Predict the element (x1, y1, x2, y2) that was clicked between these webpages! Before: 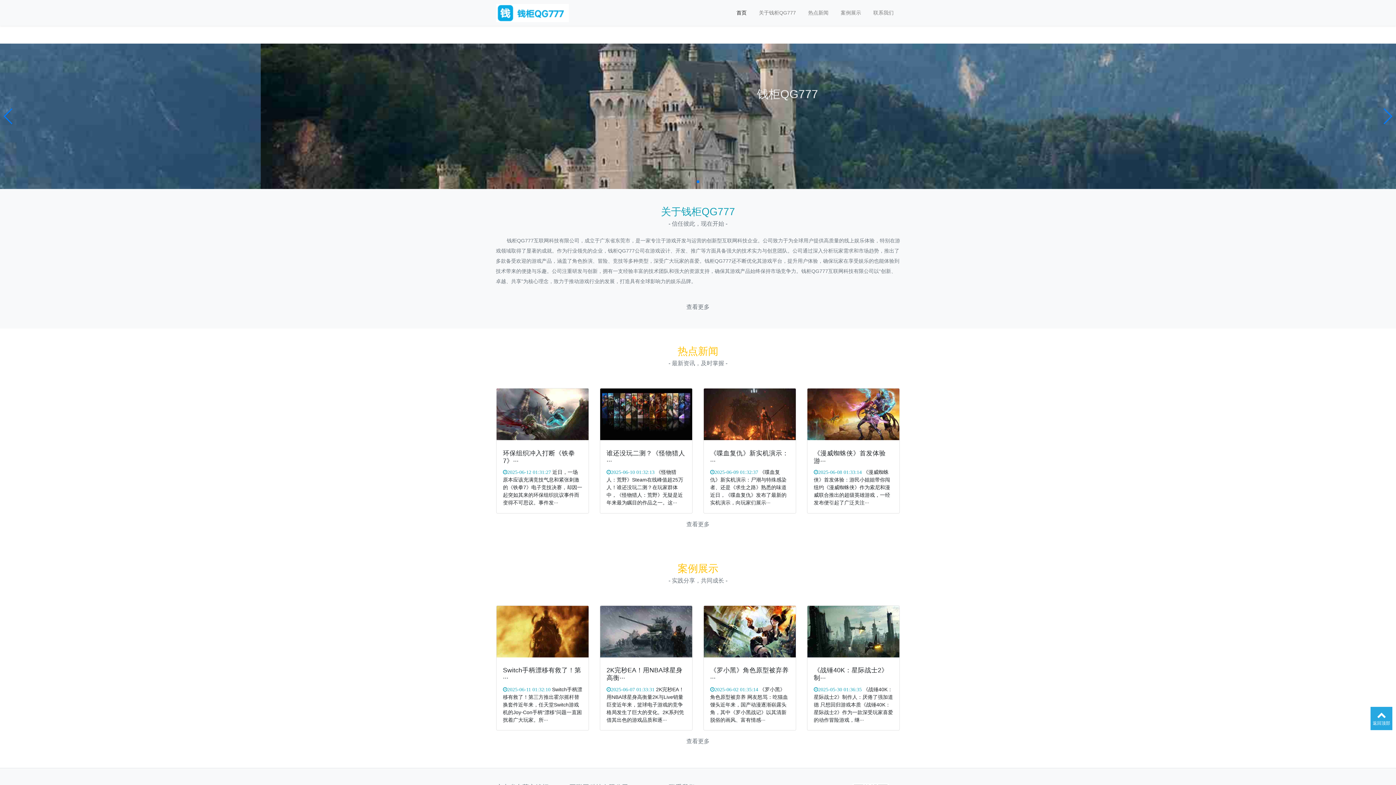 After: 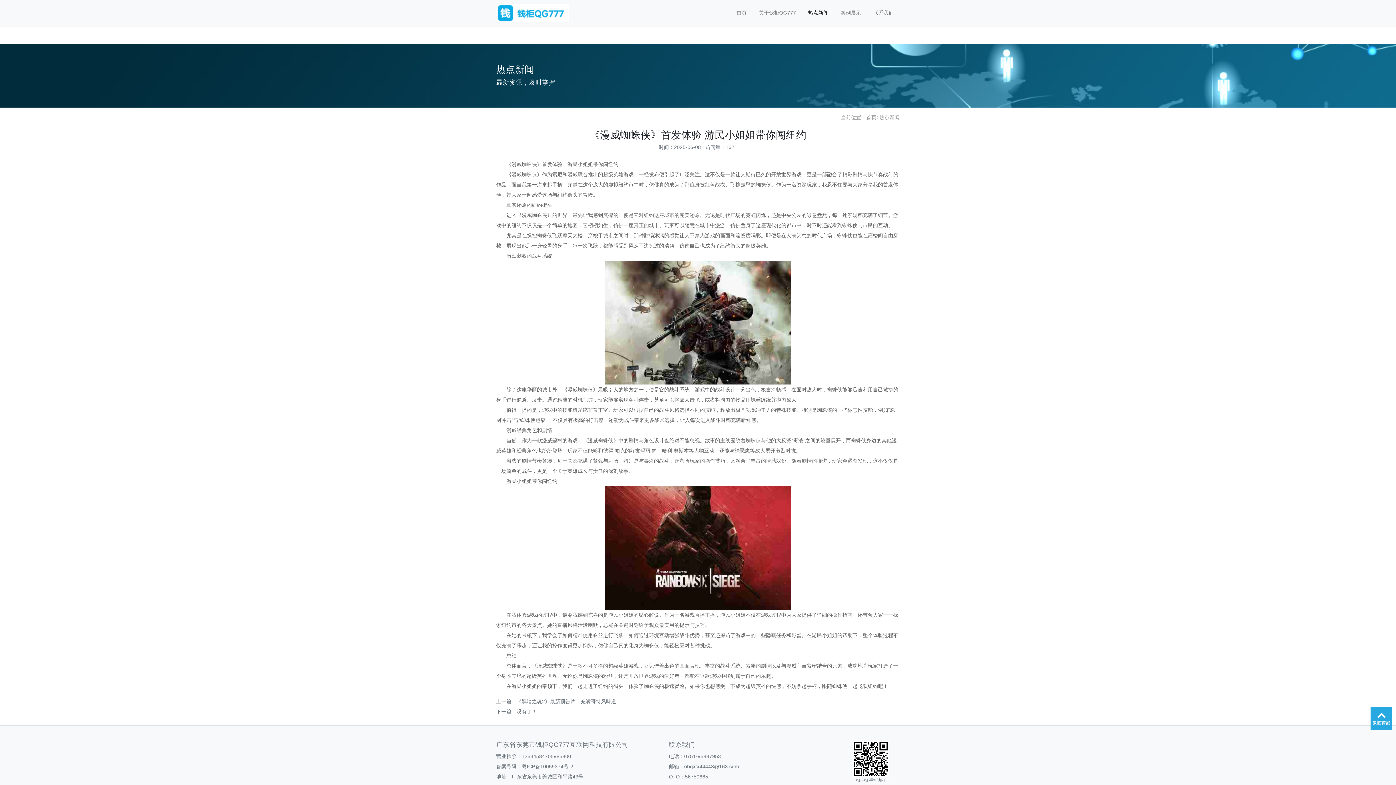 Action: bbox: (814, 469, 862, 475) label: 2025-06-08 01:33:14